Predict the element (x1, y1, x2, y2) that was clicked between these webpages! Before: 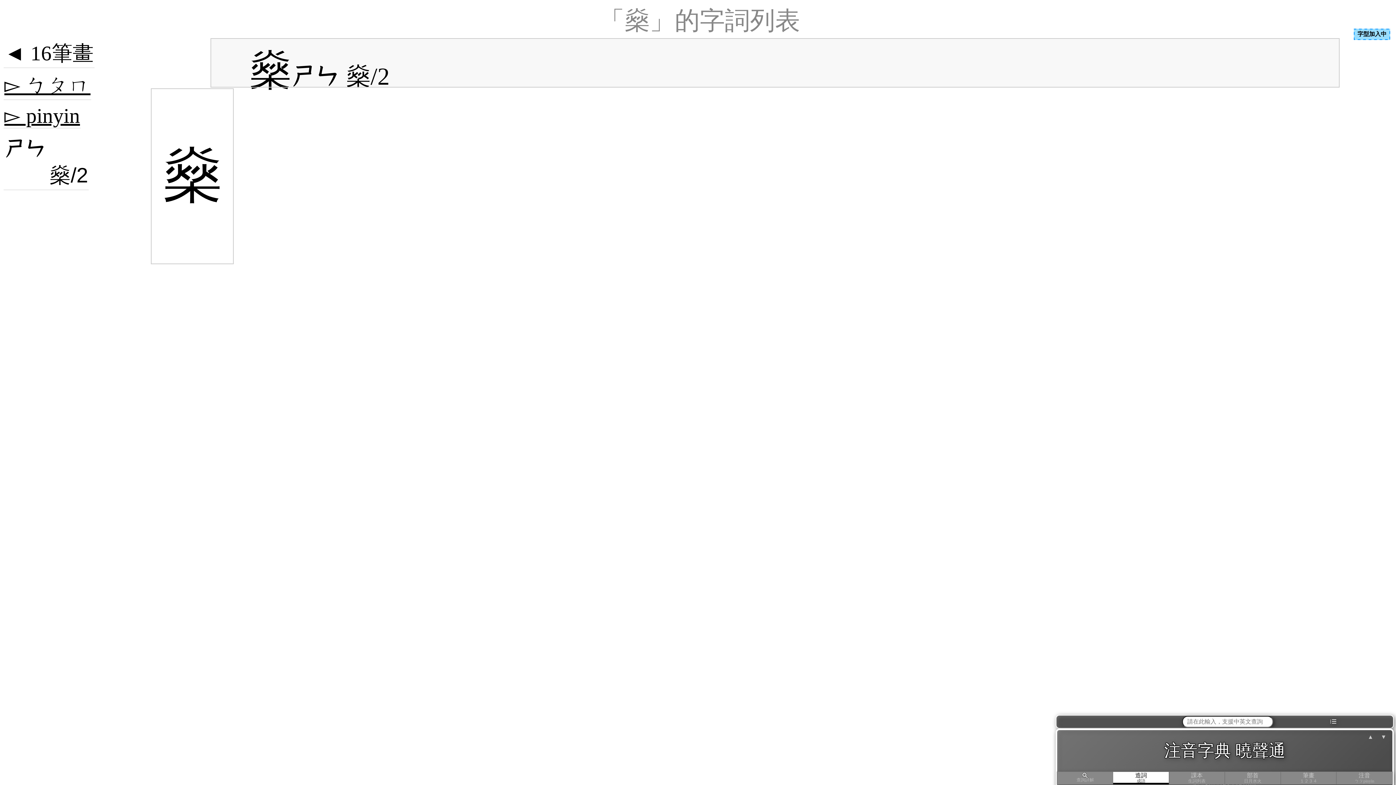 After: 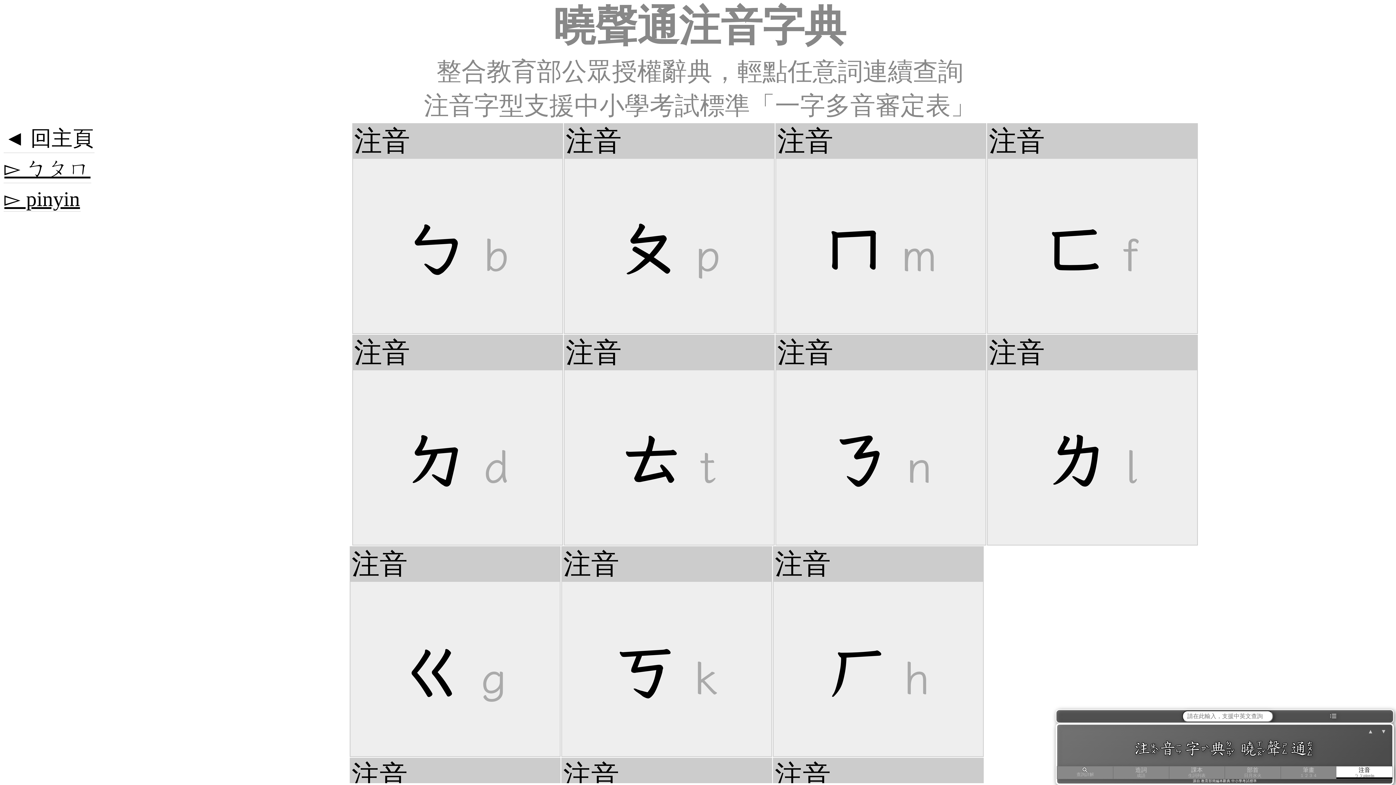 Action: bbox: (1336, 766, 1392, 779) label: 注音
ㄅㄆpinyin